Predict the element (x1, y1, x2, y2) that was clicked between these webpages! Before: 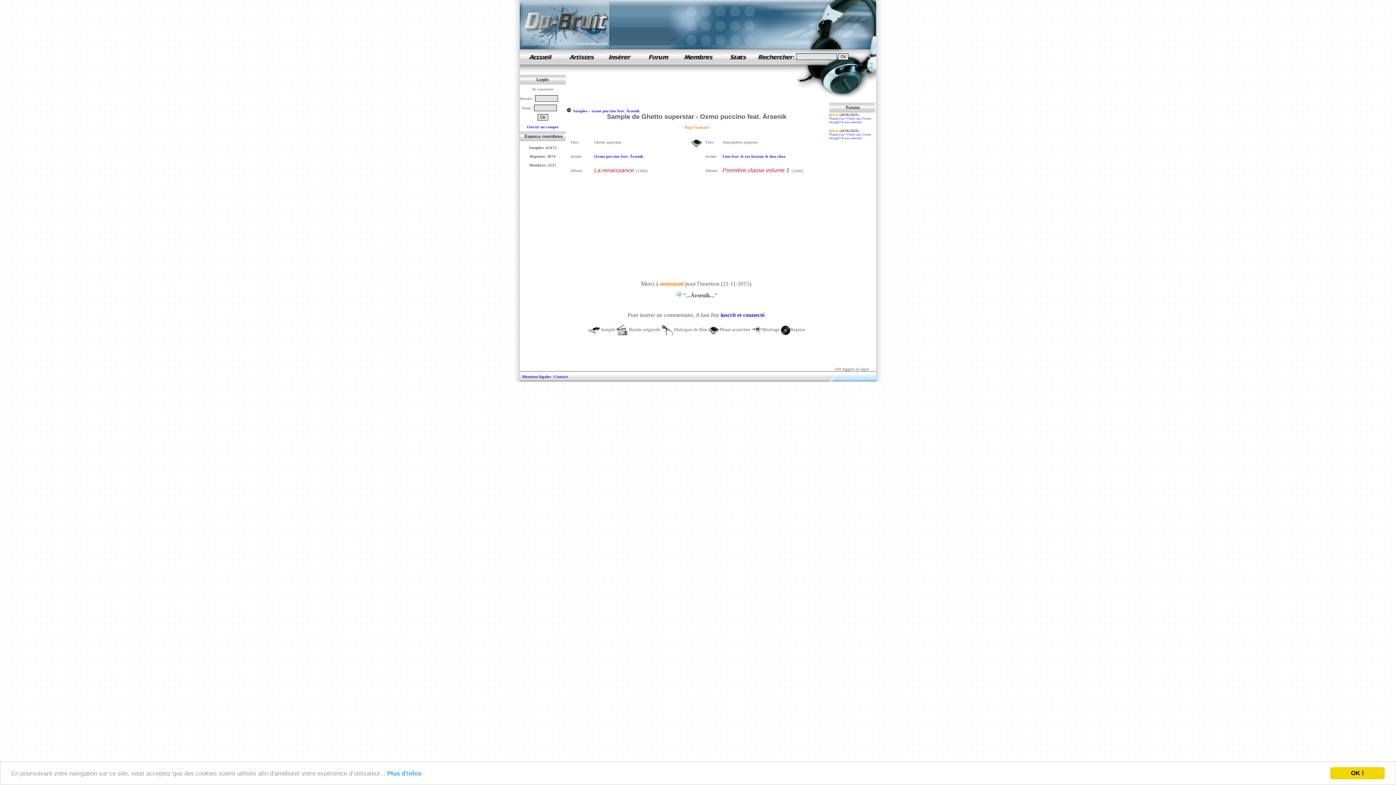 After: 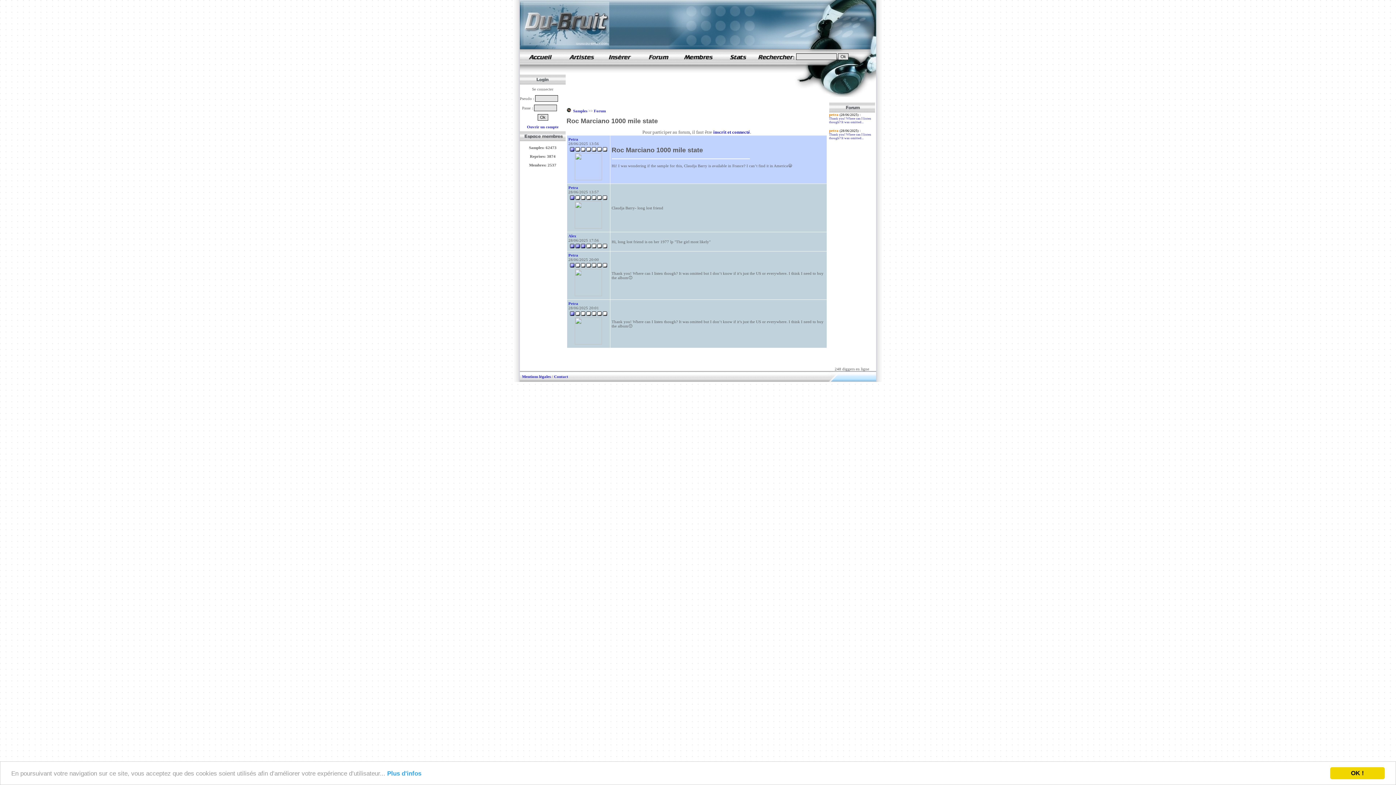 Action: bbox: (829, 132, 871, 140) label: Thank you! Where can I listen though? It was omitted...